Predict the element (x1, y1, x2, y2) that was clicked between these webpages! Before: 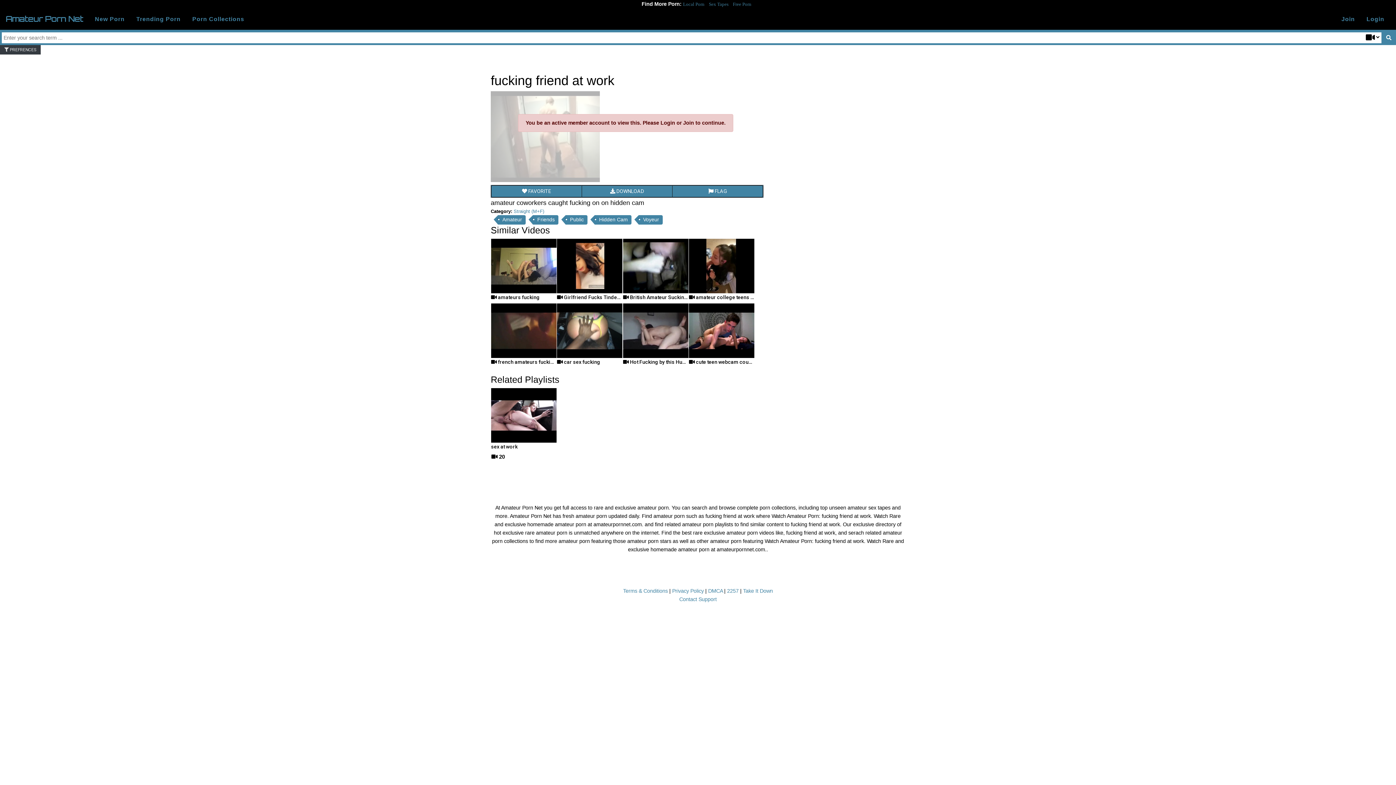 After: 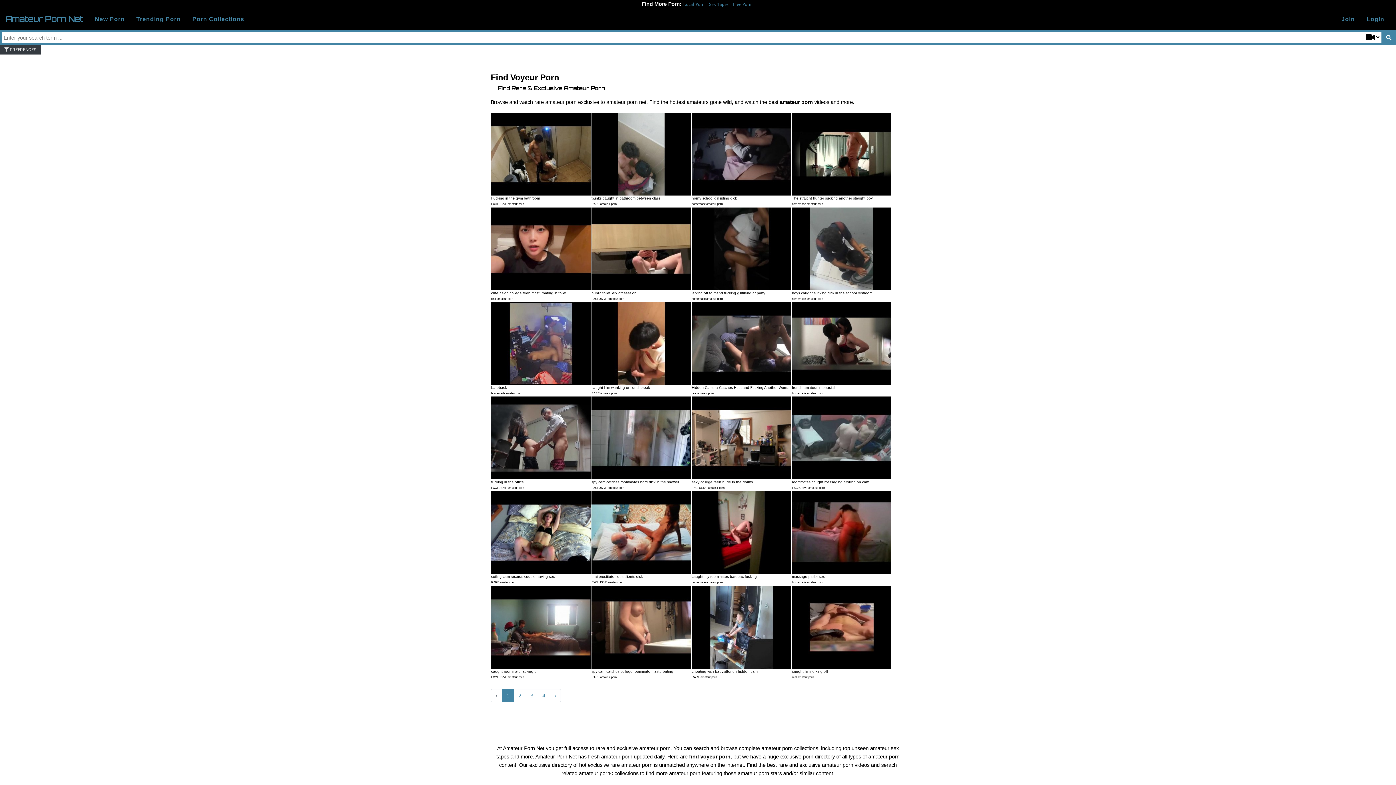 Action: label: Voyeur bbox: (638, 215, 662, 224)